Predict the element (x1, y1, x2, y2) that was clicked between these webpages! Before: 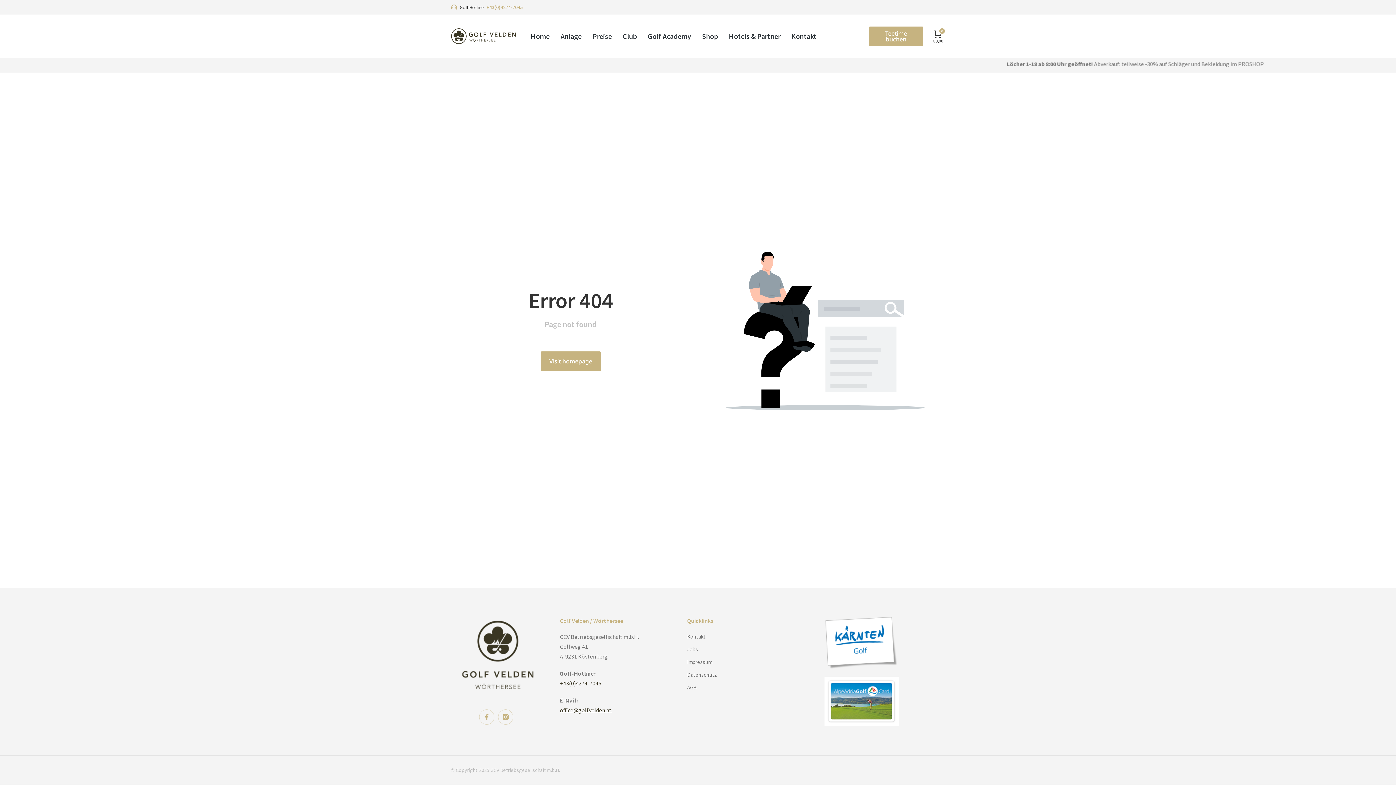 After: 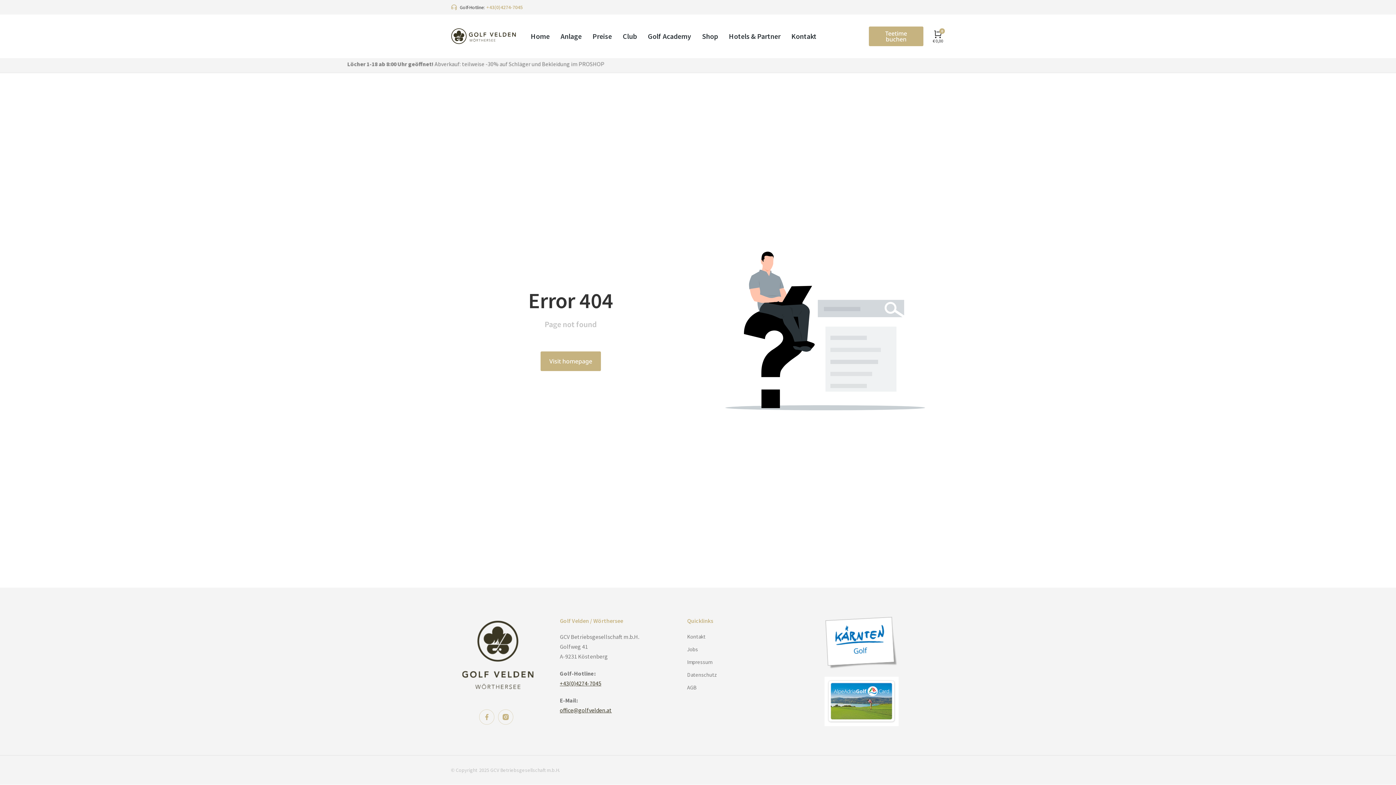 Action: bbox: (825, 617, 898, 669)